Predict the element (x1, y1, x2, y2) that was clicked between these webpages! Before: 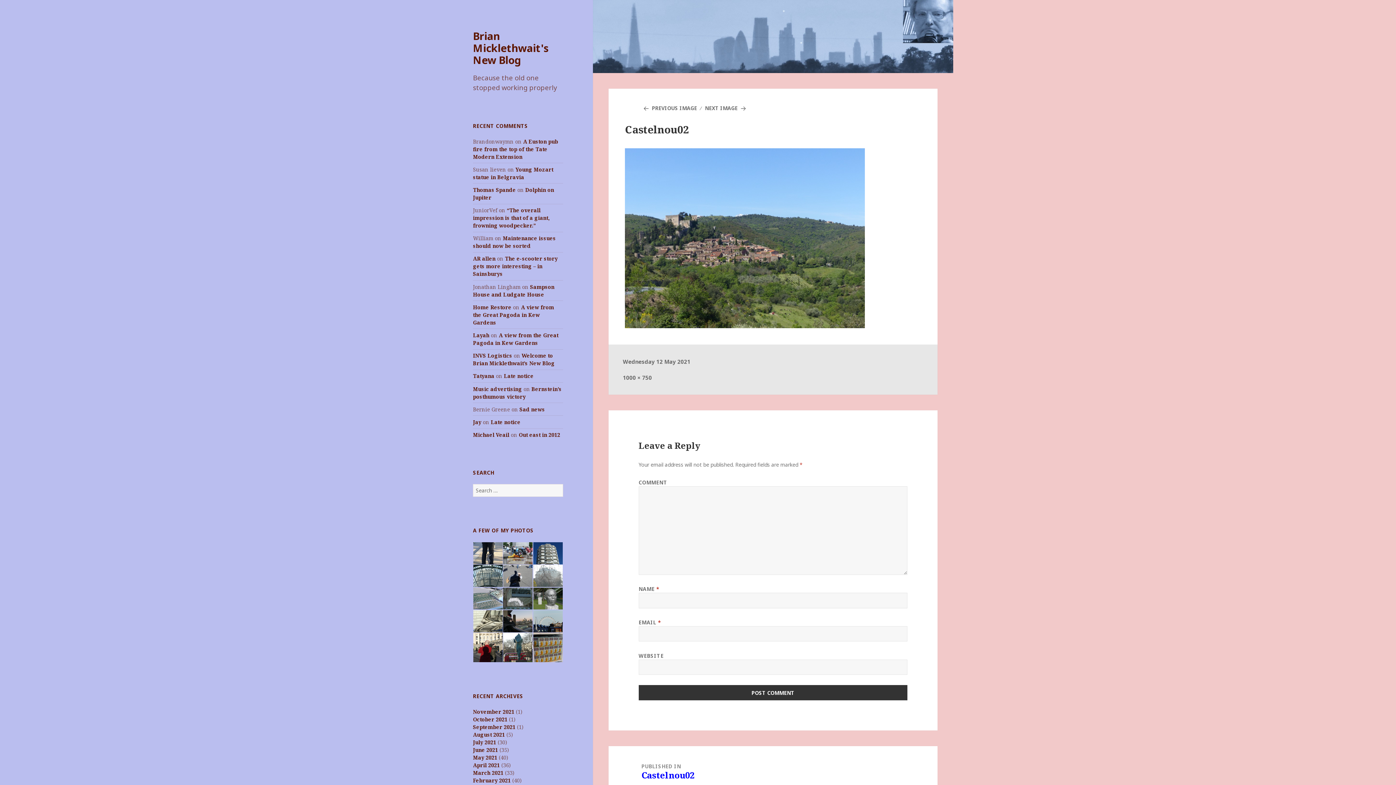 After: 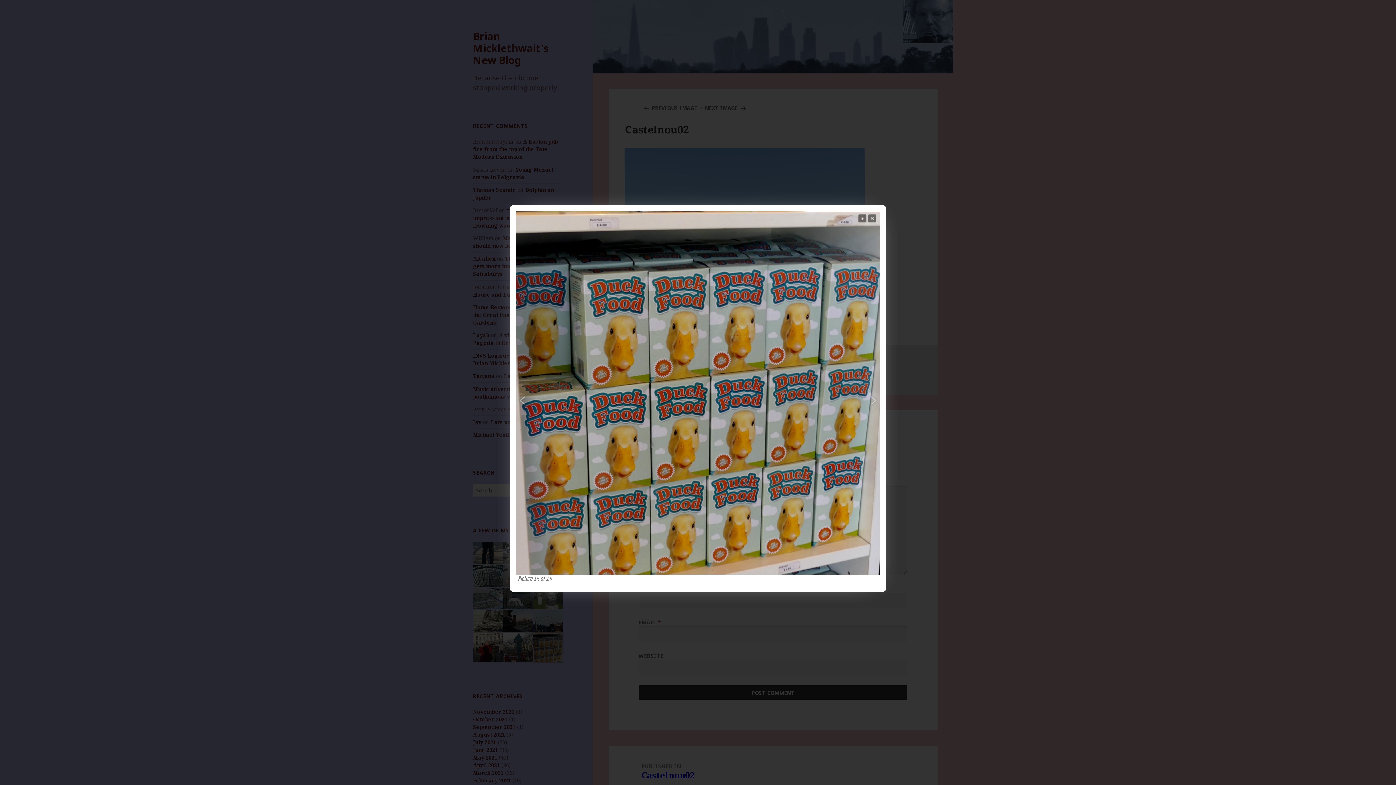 Action: bbox: (533, 643, 562, 650)